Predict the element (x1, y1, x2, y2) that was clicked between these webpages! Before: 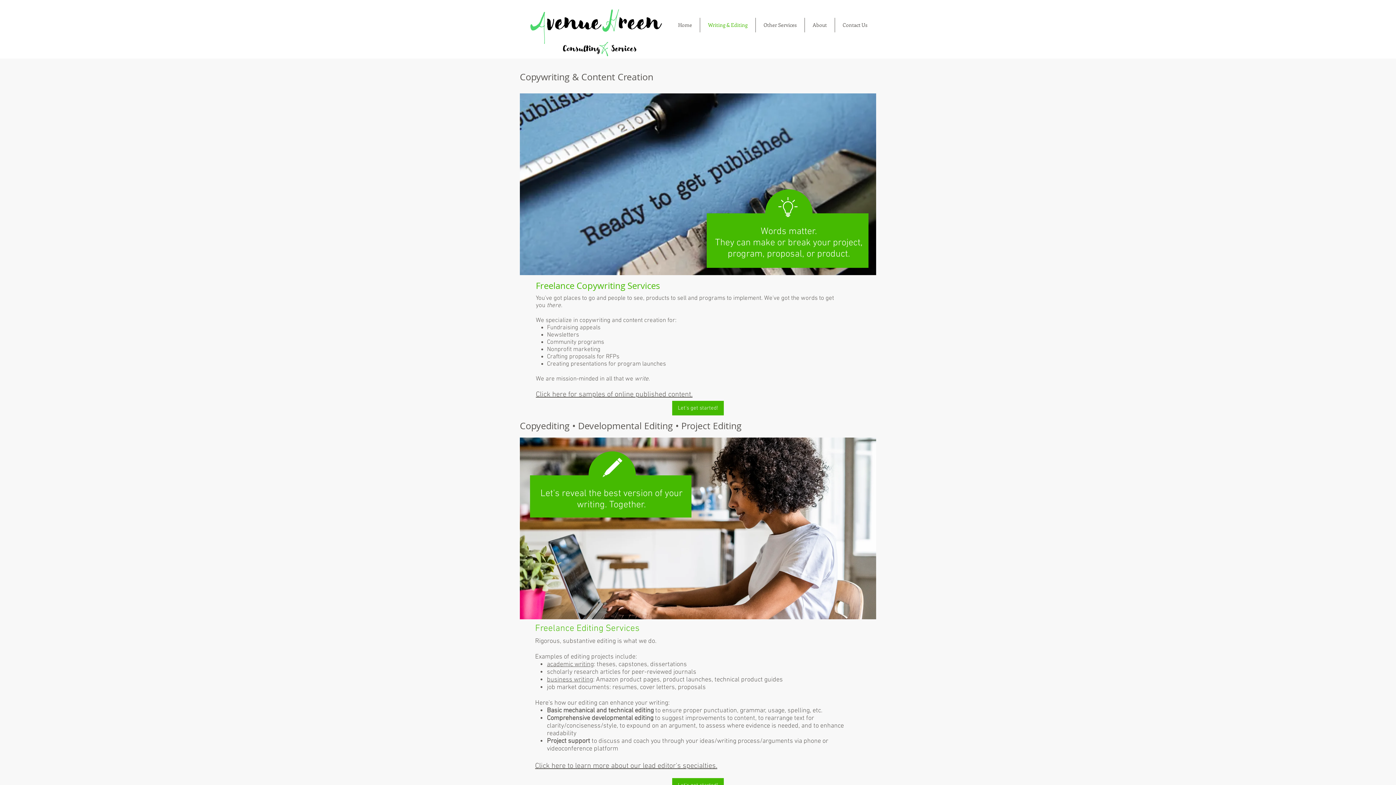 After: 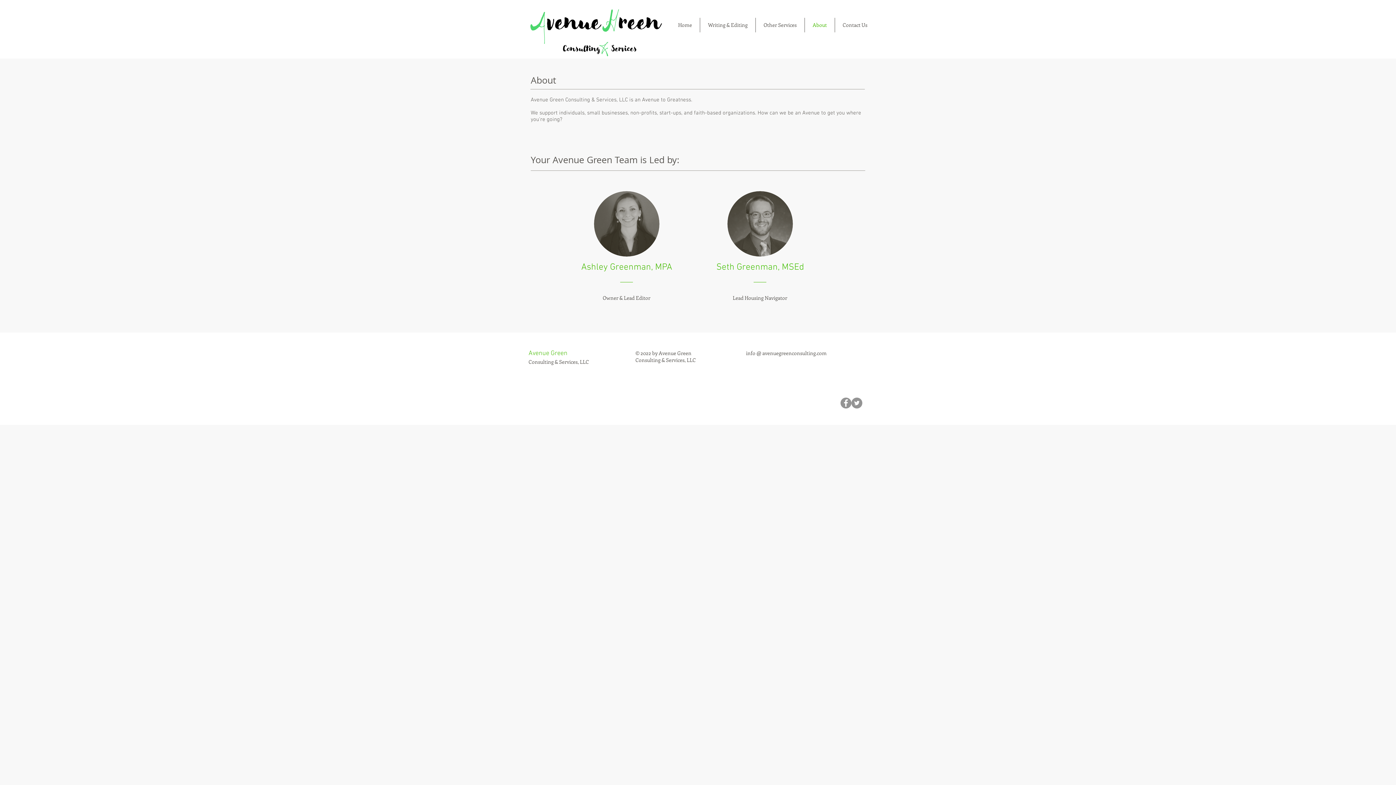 Action: label: About bbox: (805, 17, 834, 32)